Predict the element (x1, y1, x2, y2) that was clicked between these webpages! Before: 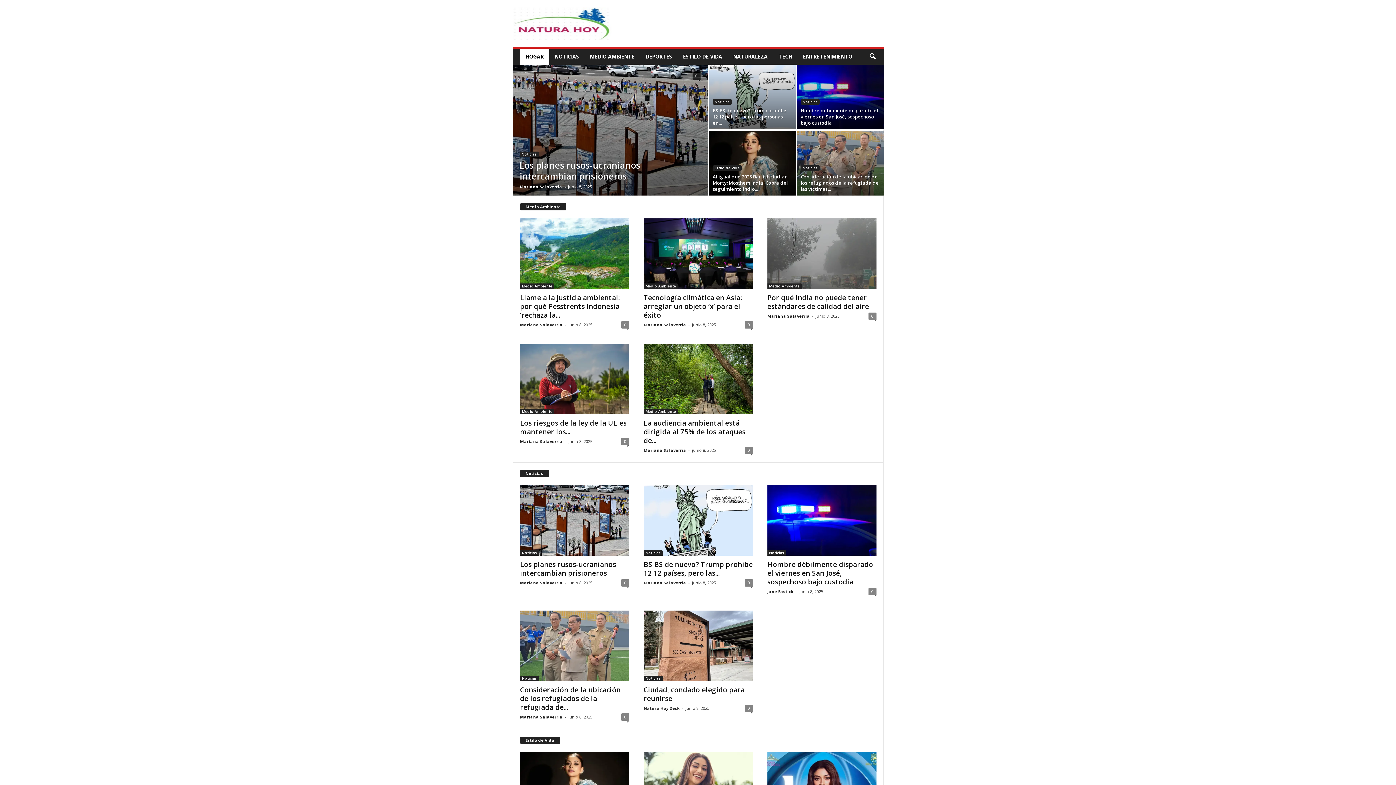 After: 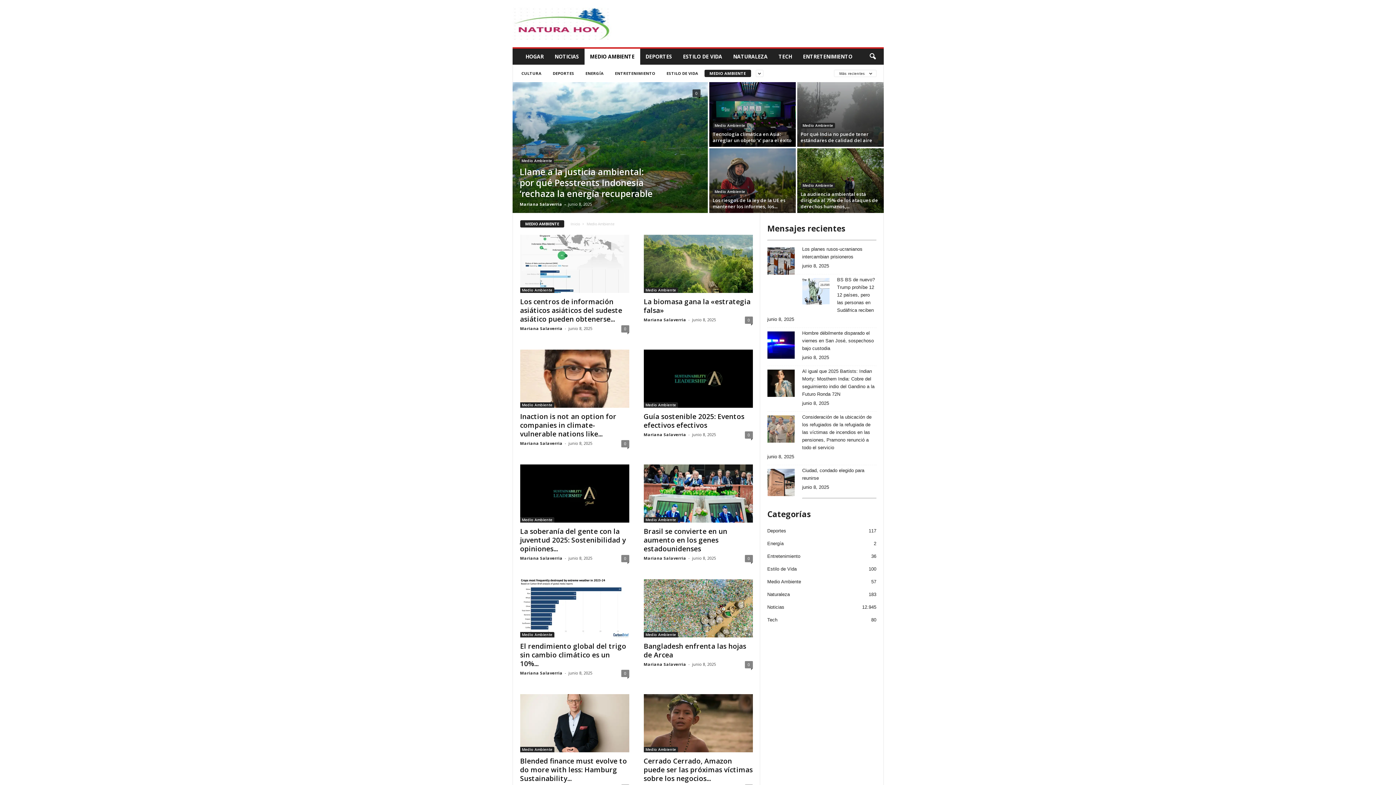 Action: bbox: (584, 48, 640, 64) label: MEDIO AMBIENTE